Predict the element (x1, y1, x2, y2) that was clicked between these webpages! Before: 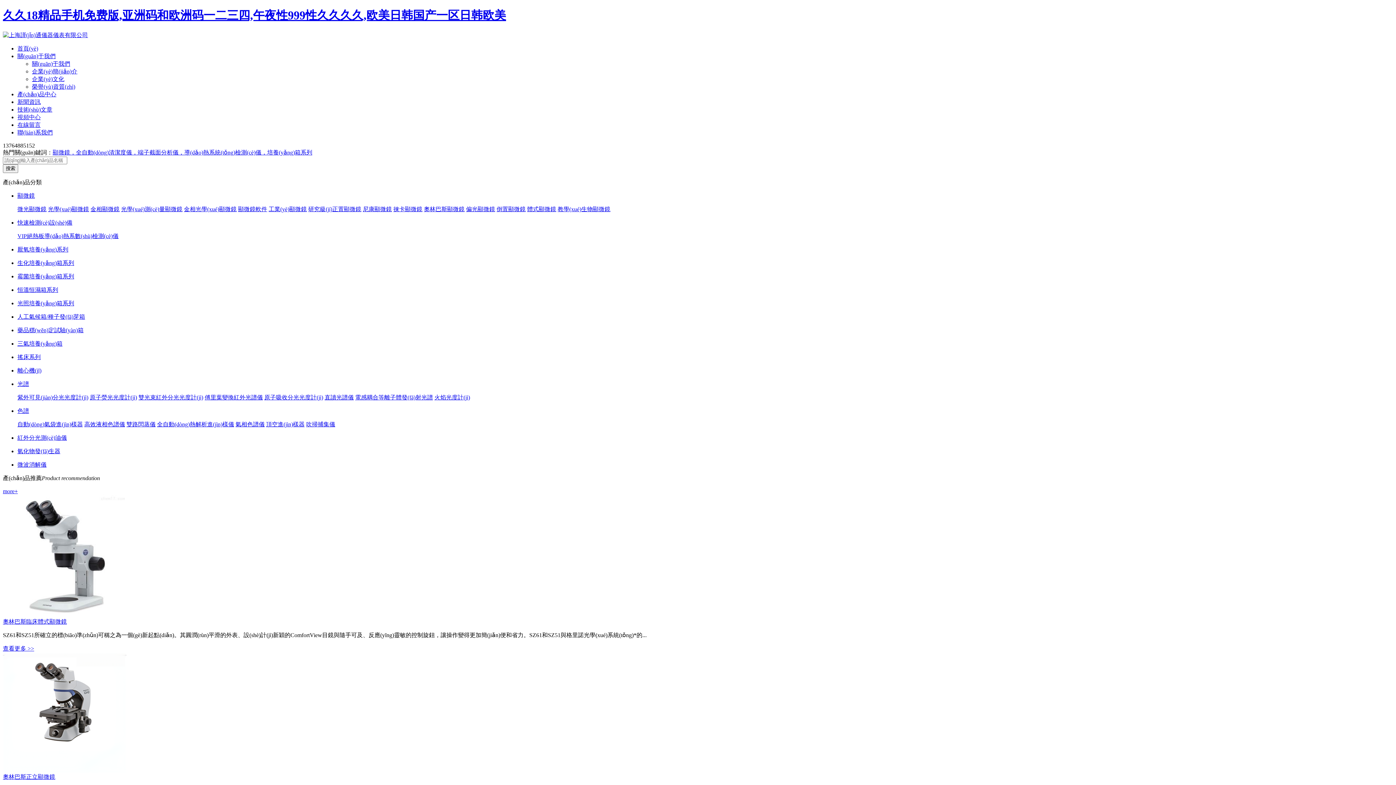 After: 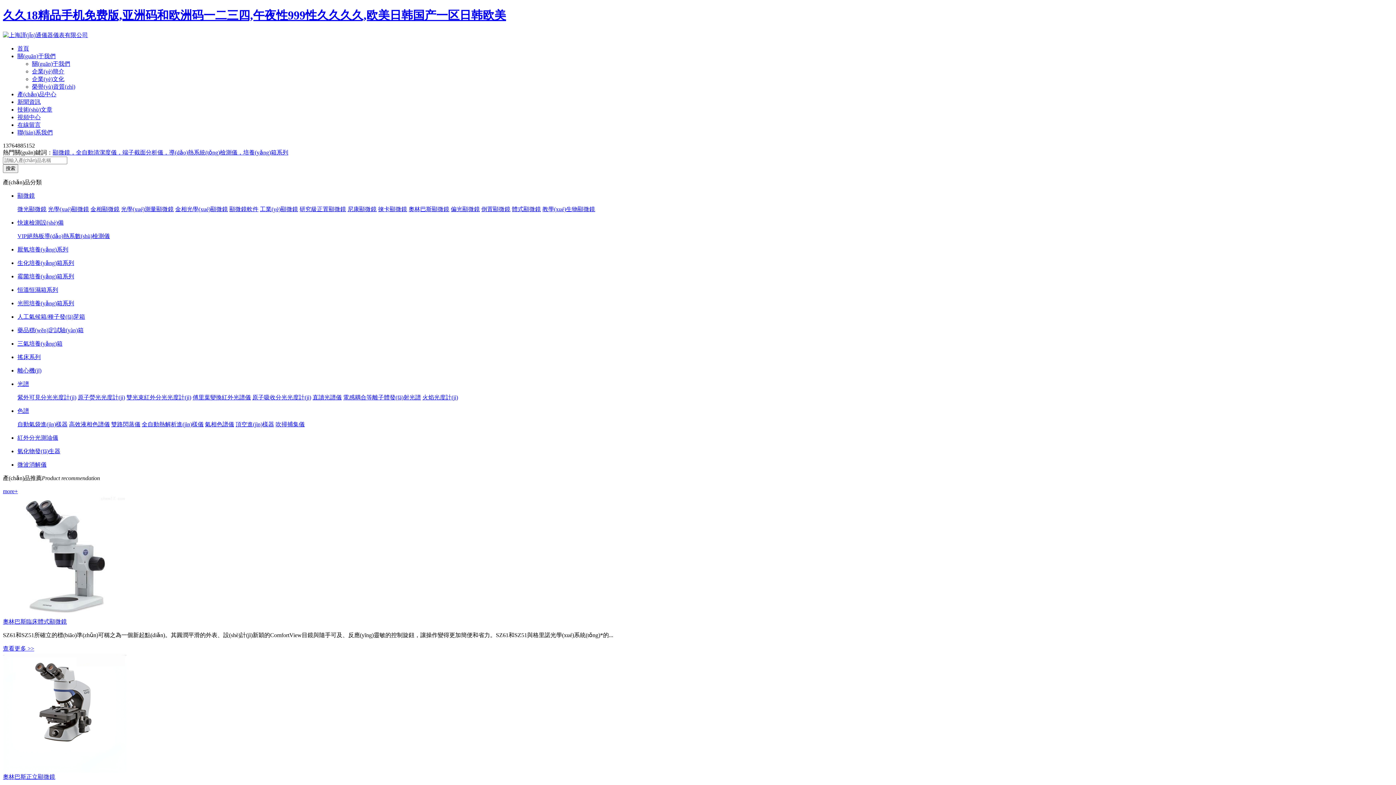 Action: bbox: (89, 394, 137, 400) label: 原子熒光光度計(jì)